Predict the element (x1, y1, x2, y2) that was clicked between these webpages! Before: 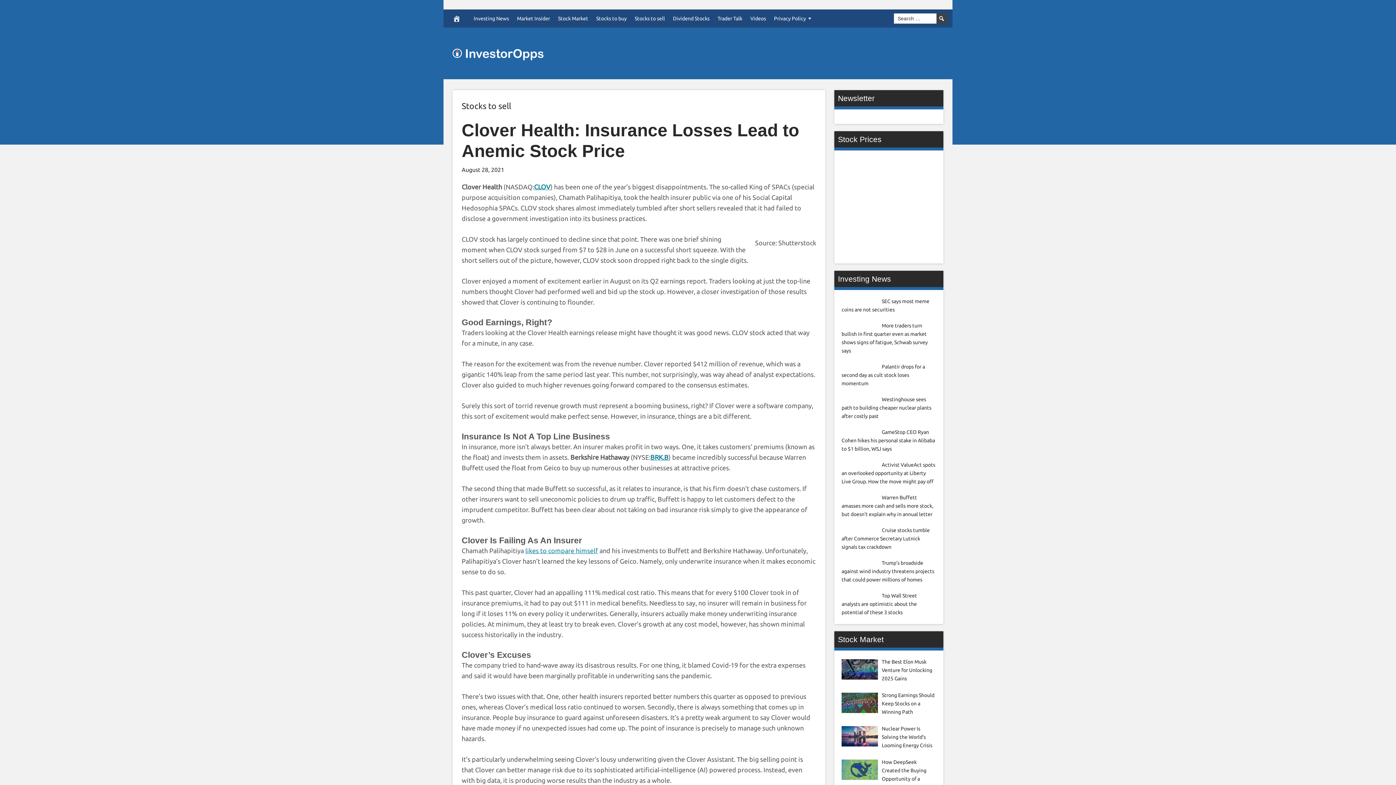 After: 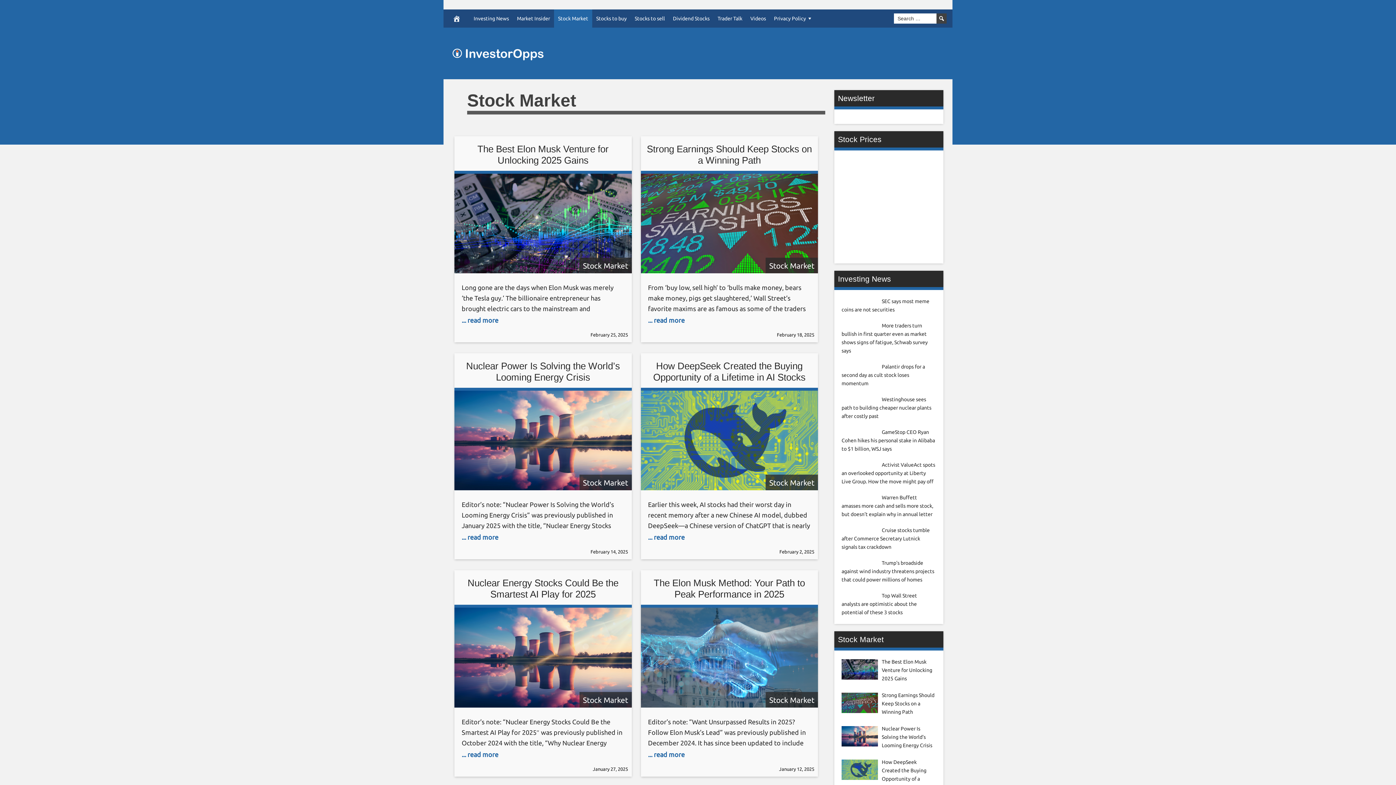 Action: bbox: (554, 9, 592, 27) label: Stock Market